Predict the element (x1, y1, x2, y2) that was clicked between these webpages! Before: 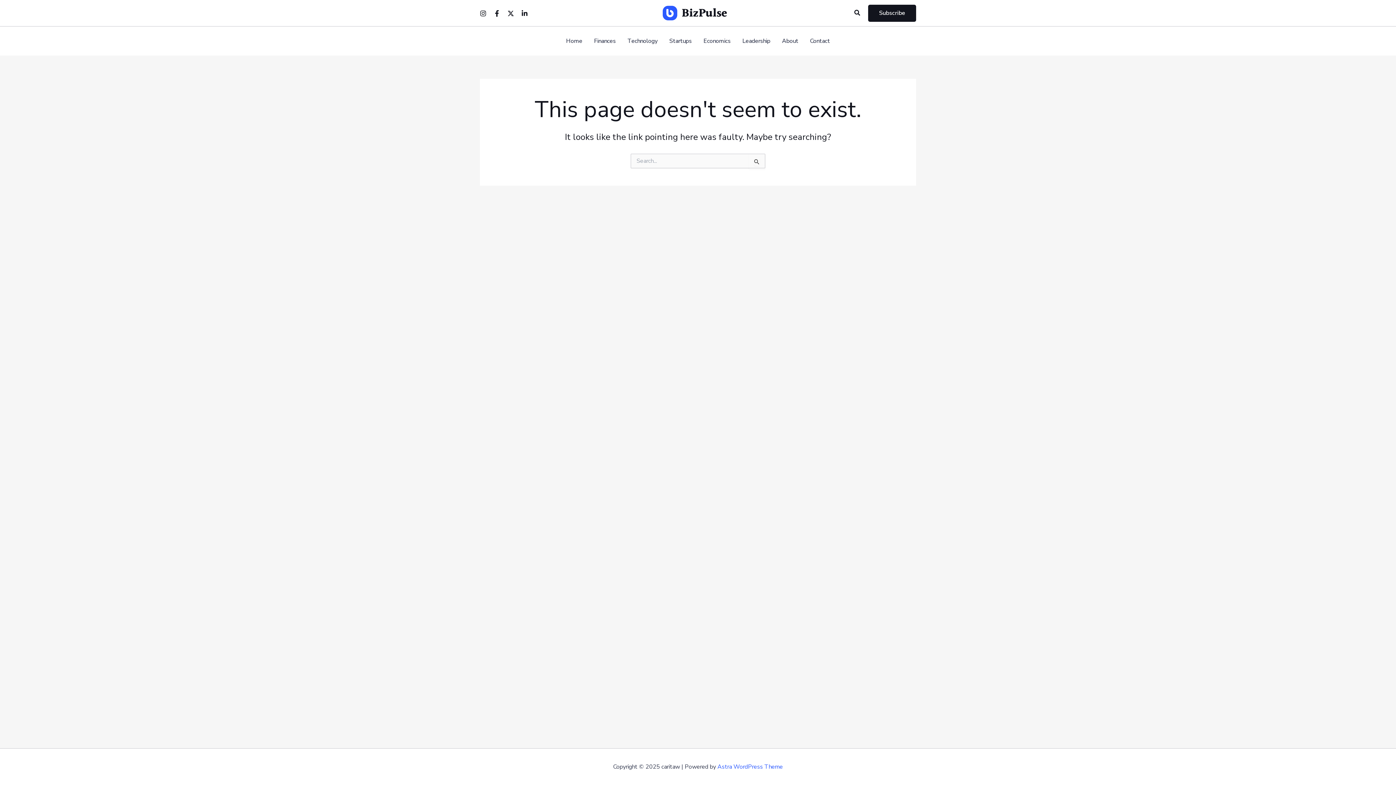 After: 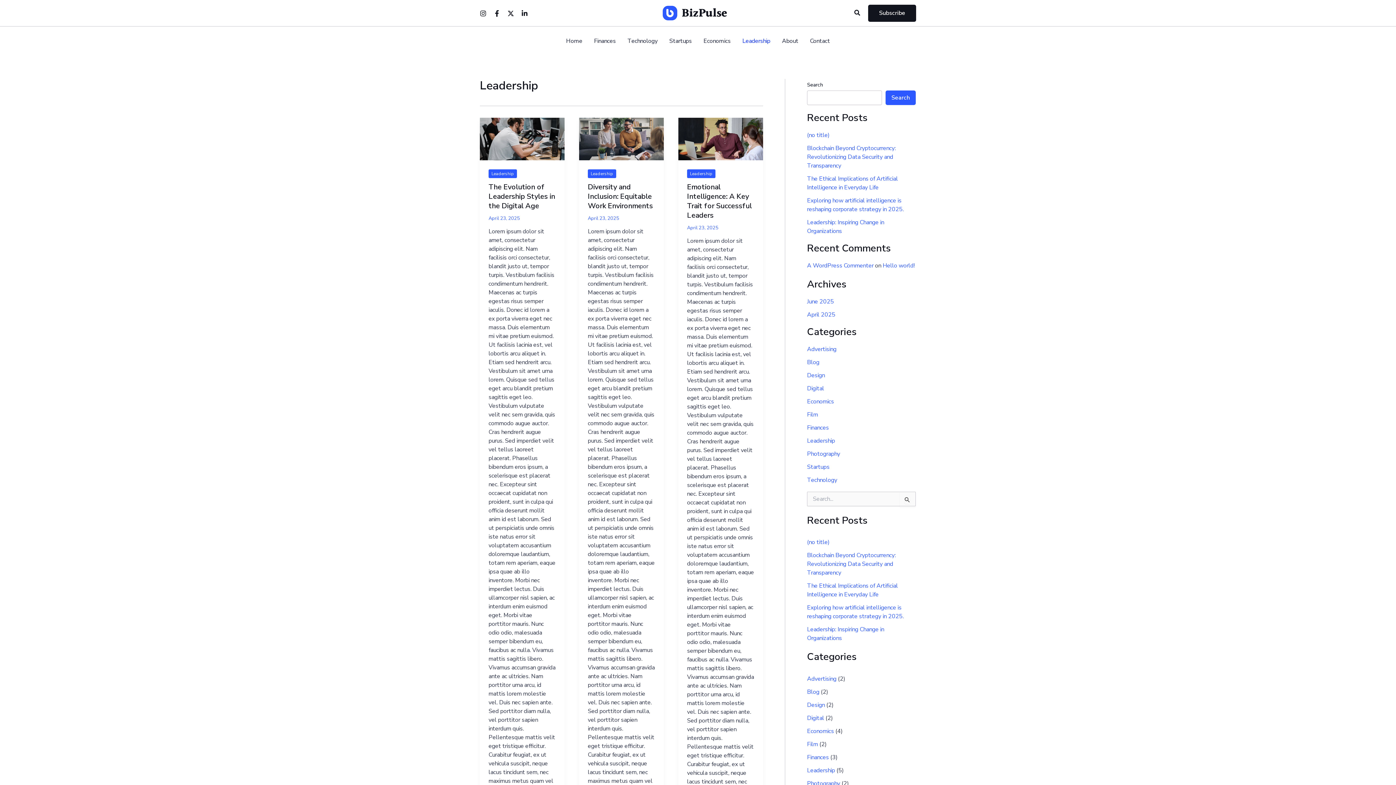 Action: bbox: (736, 37, 776, 44) label: Leadership